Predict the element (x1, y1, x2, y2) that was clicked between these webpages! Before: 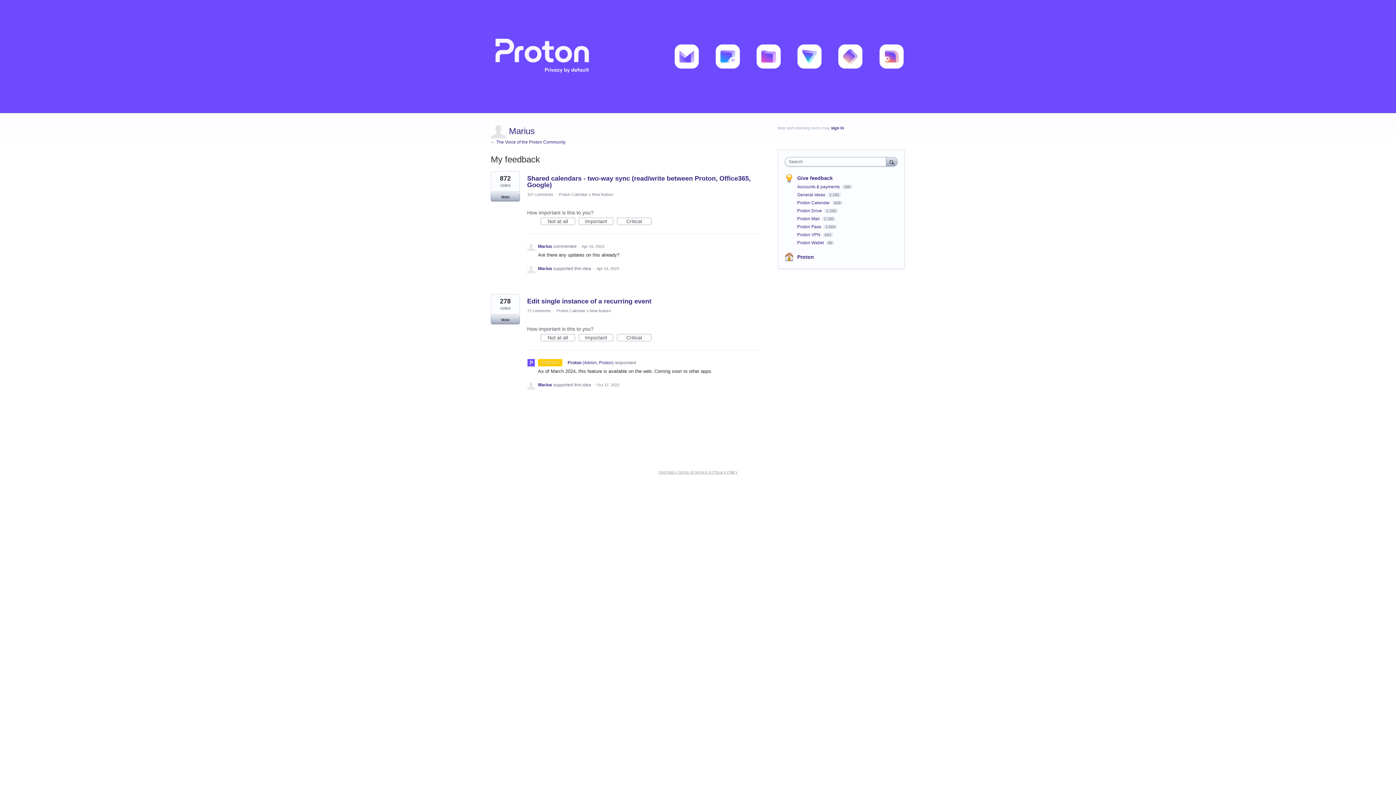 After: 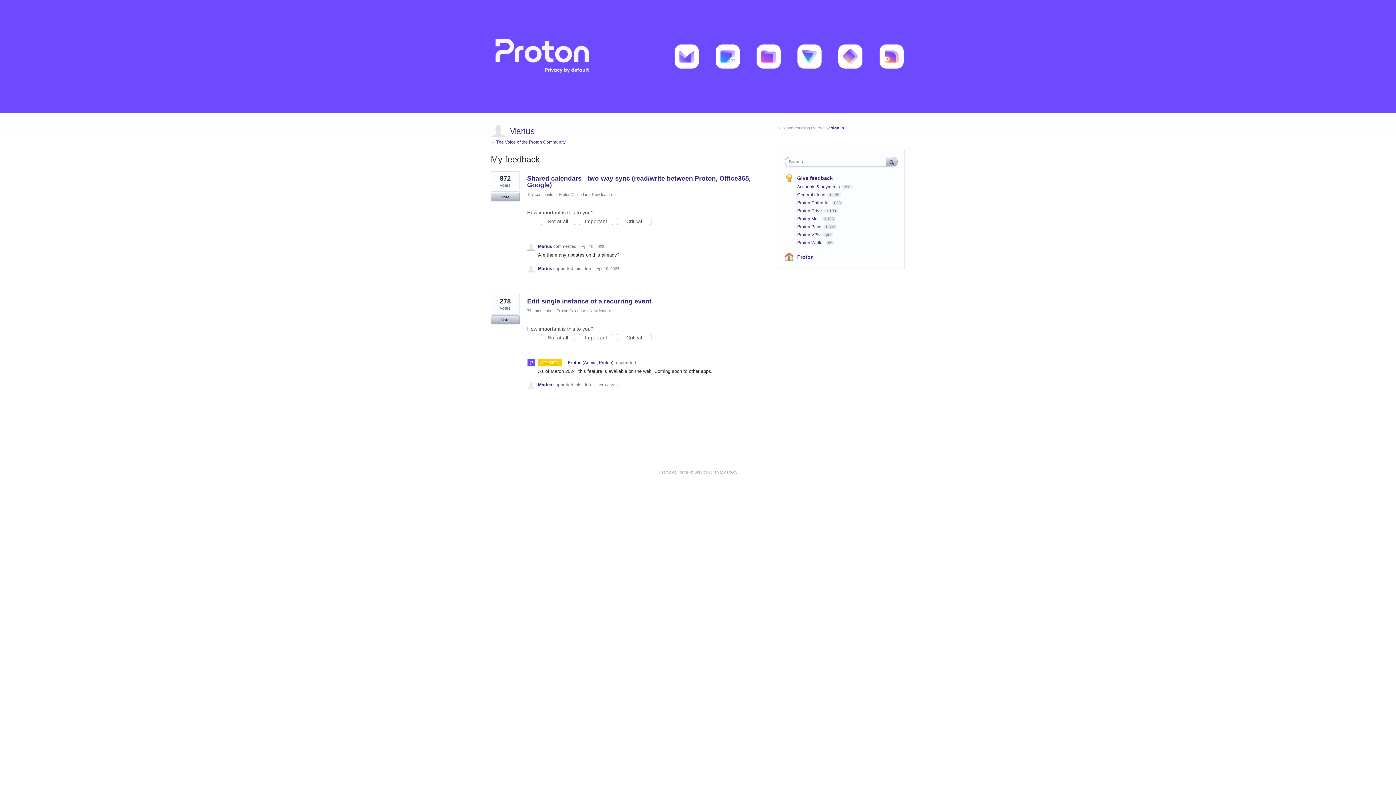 Action: bbox: (538, 266, 553, 271) label: Marius 